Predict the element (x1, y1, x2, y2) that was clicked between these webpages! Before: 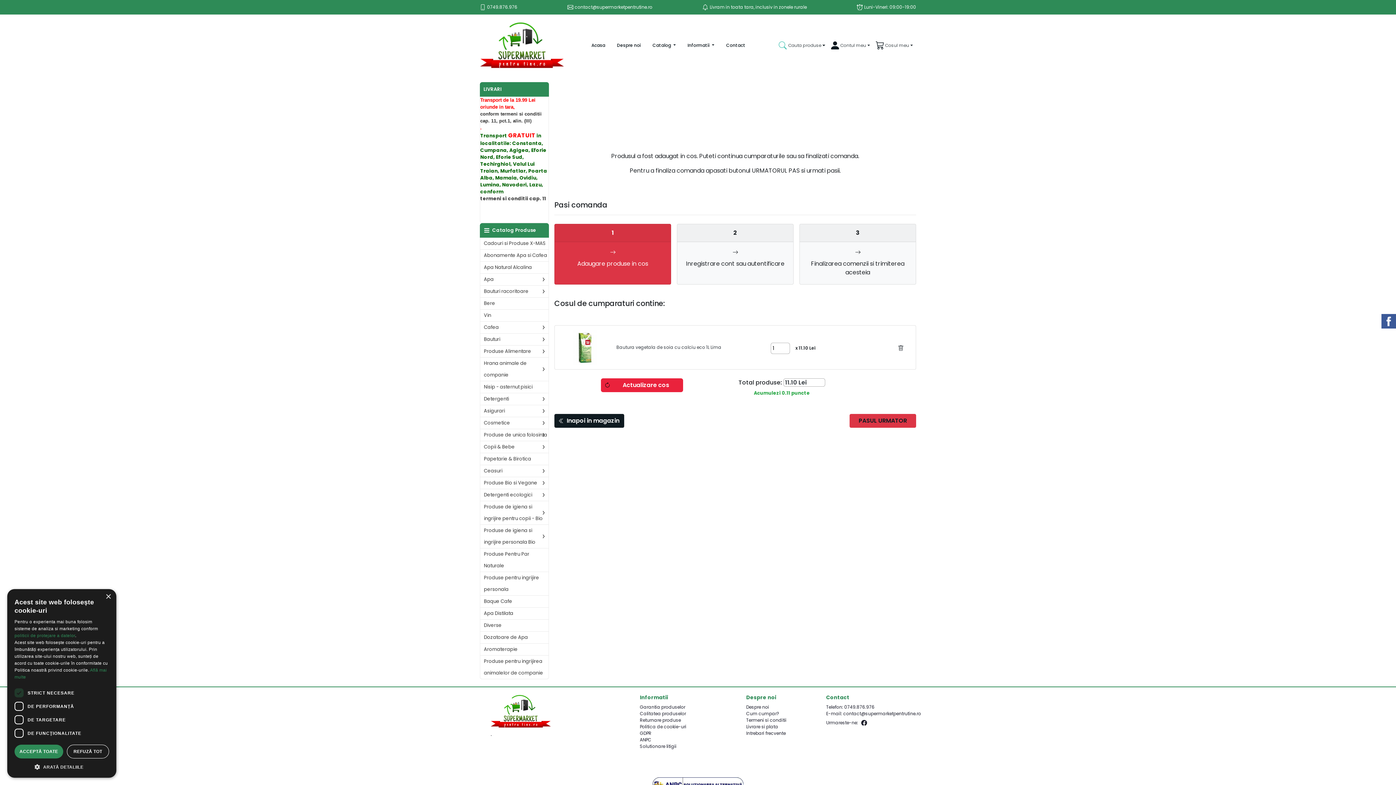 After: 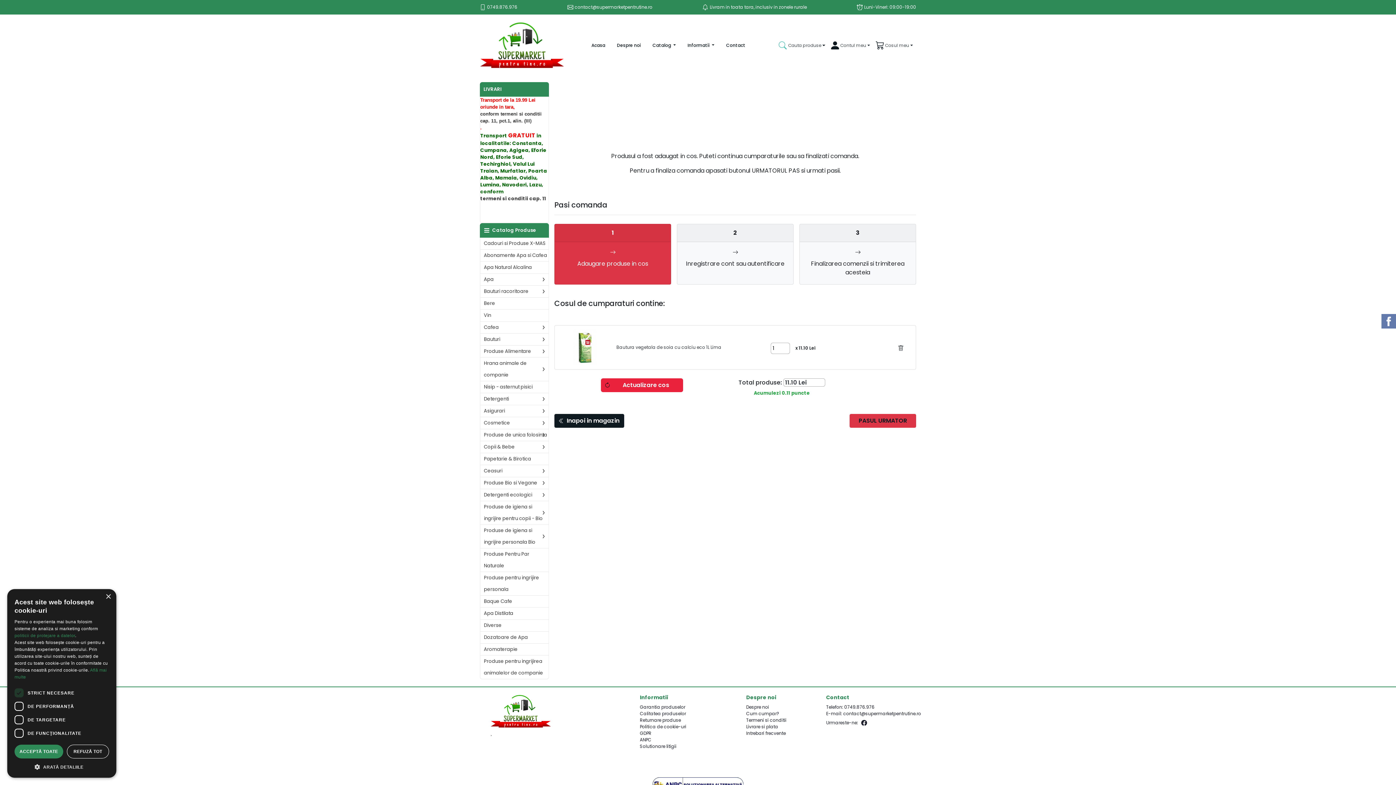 Action: bbox: (1381, 314, 1396, 328)